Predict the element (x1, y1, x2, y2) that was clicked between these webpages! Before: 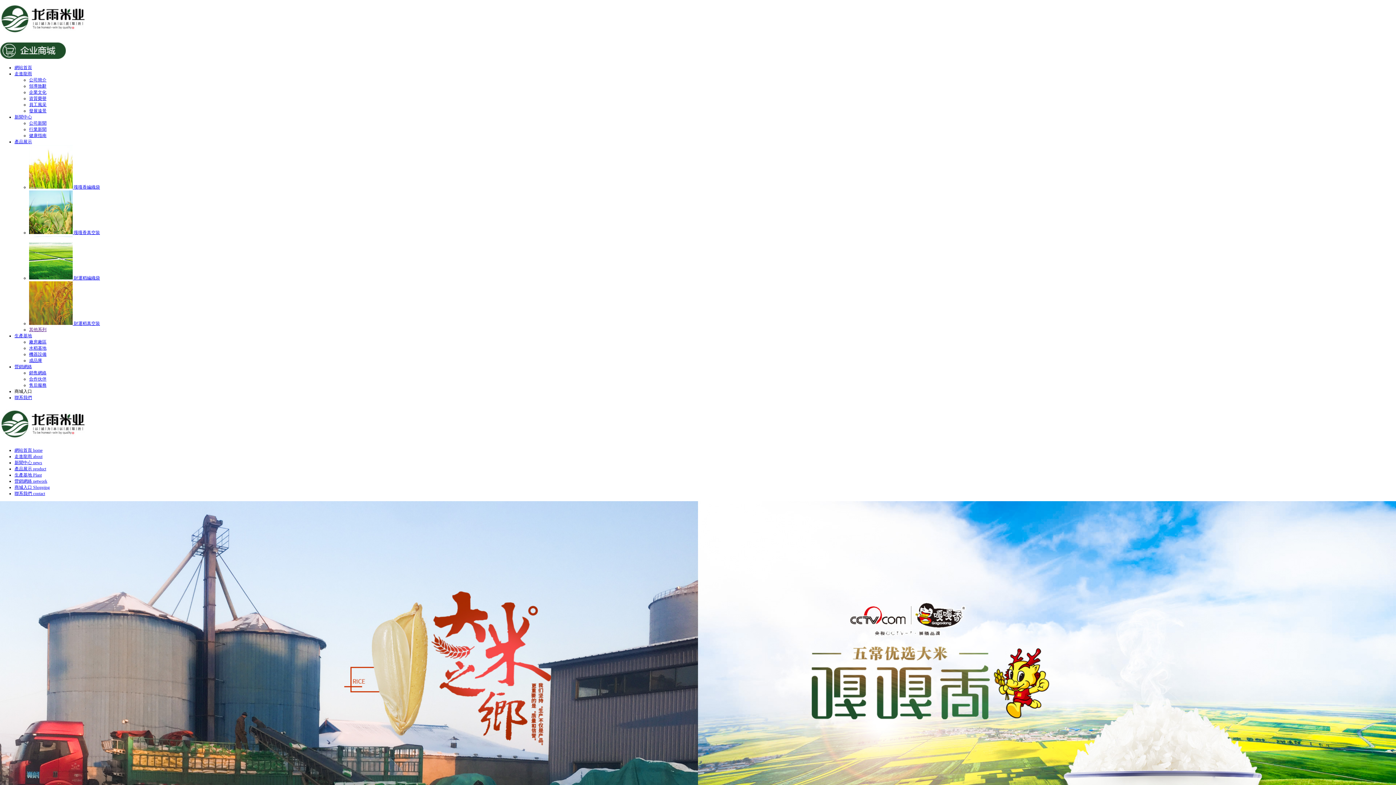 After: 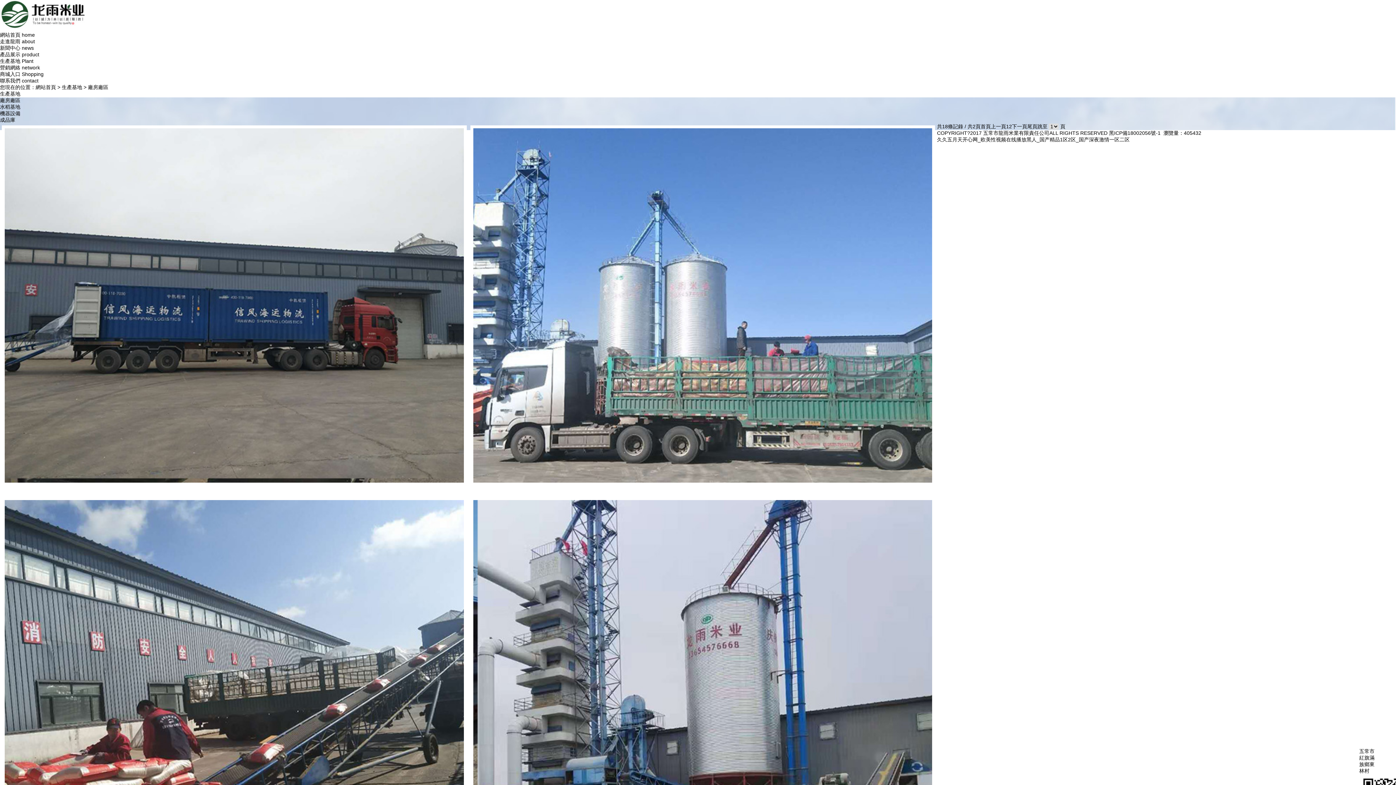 Action: bbox: (14, 333, 32, 338) label: 生產基地